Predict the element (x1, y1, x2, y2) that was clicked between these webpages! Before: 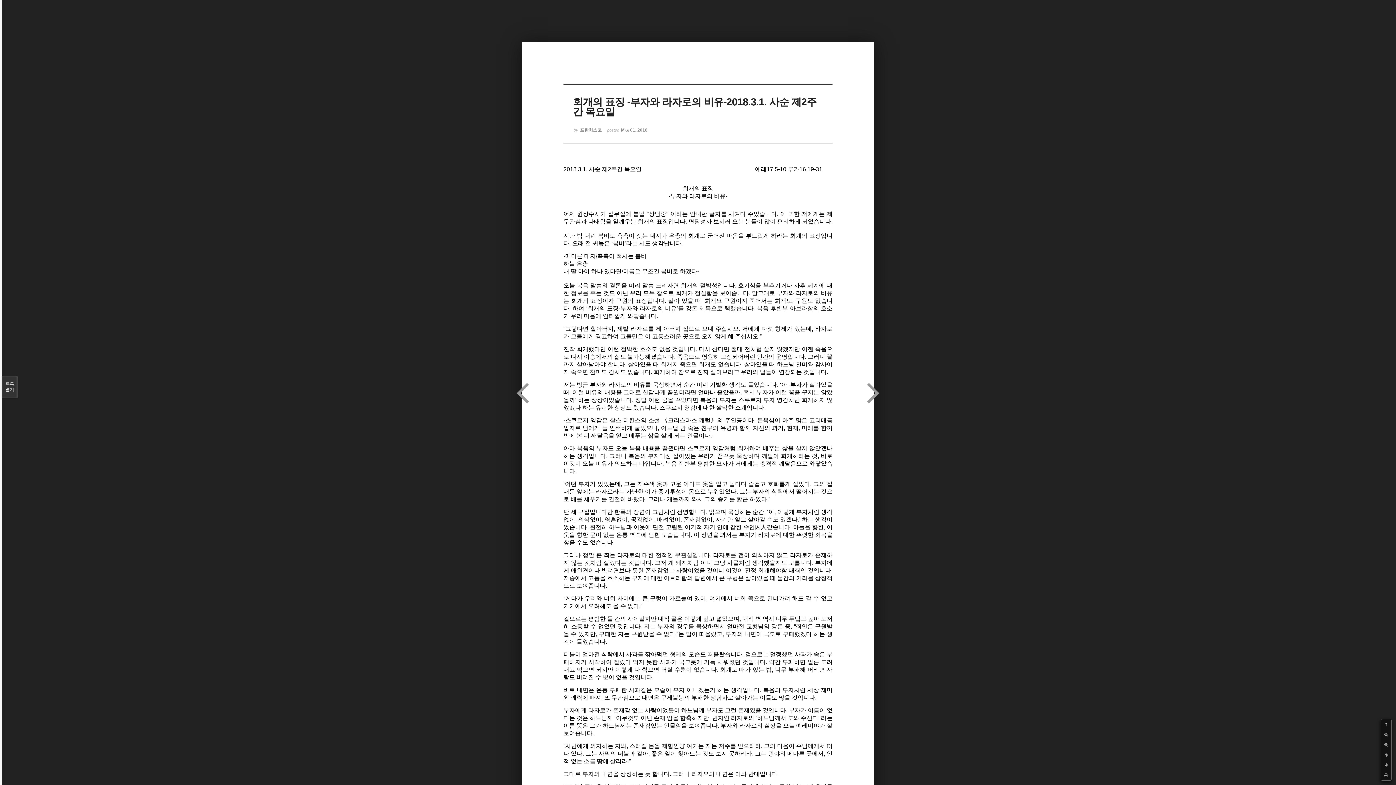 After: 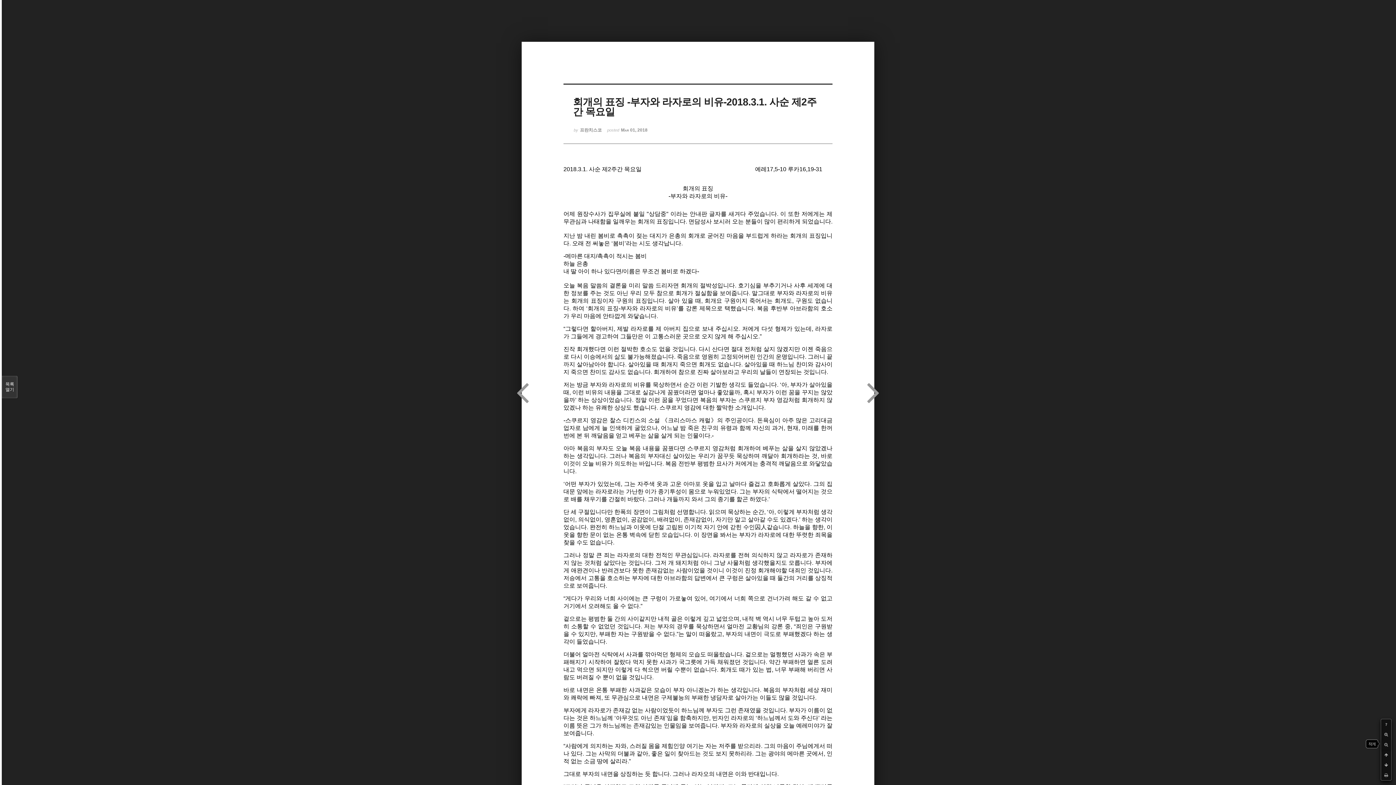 Action: bbox: (1381, 740, 1391, 750)